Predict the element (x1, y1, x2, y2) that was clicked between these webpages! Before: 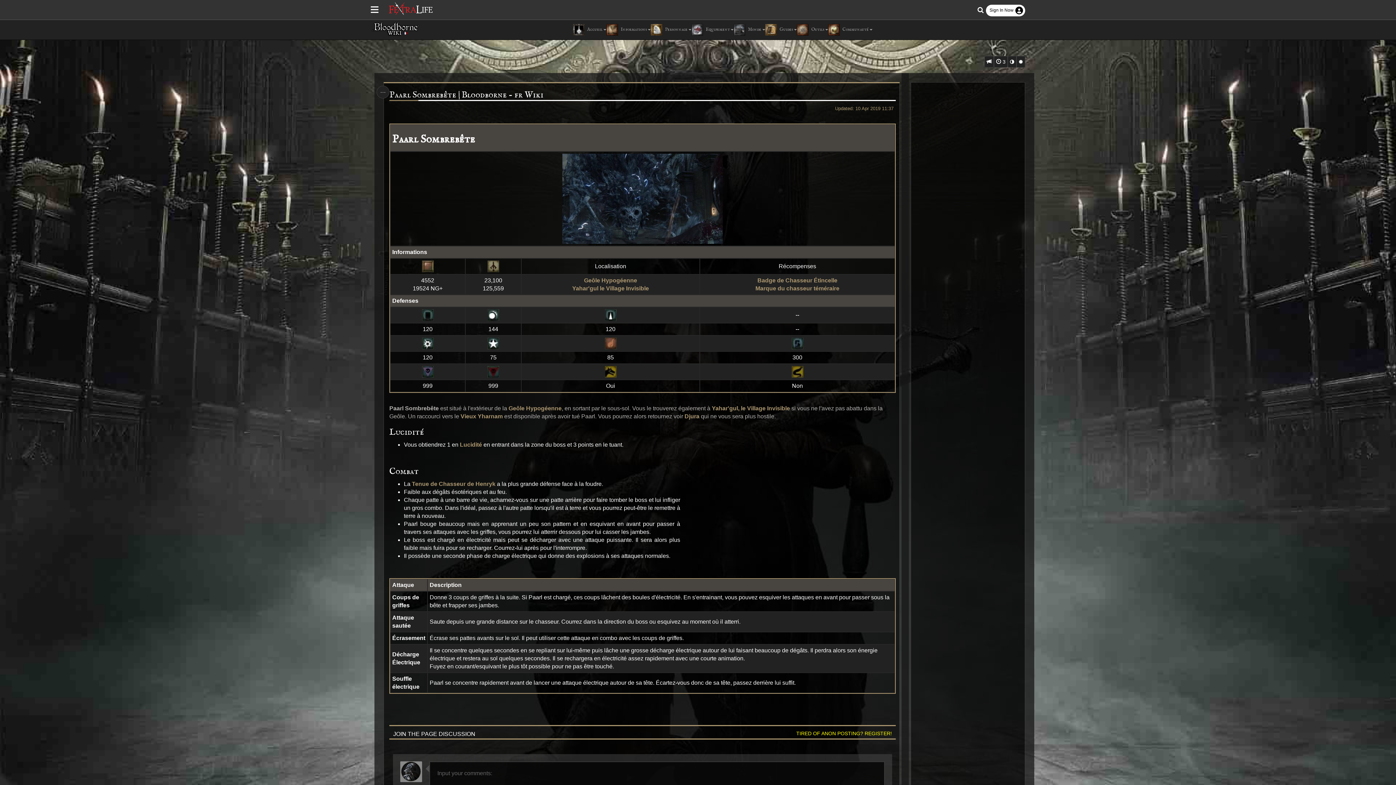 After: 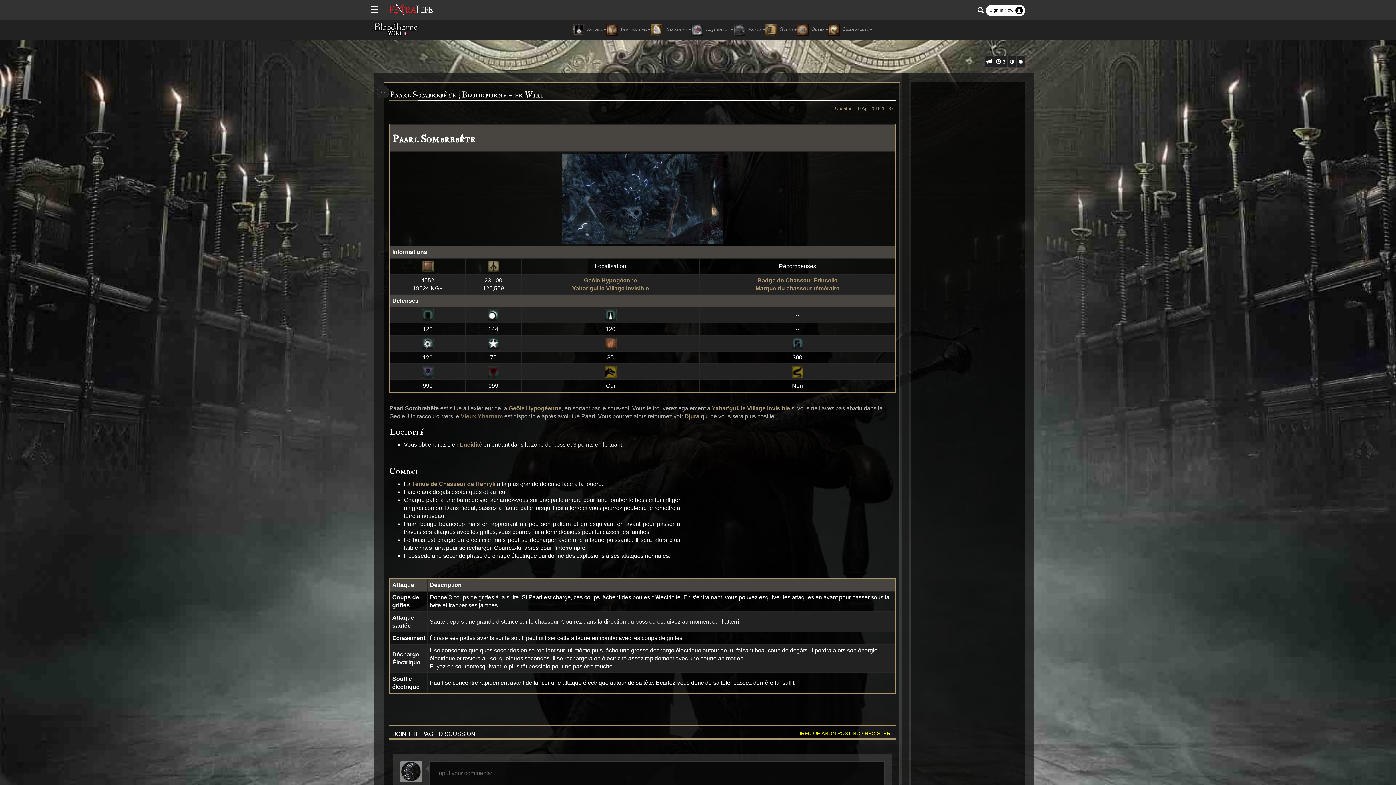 Action: label: Vieux Yharnam bbox: (460, 413, 502, 419)